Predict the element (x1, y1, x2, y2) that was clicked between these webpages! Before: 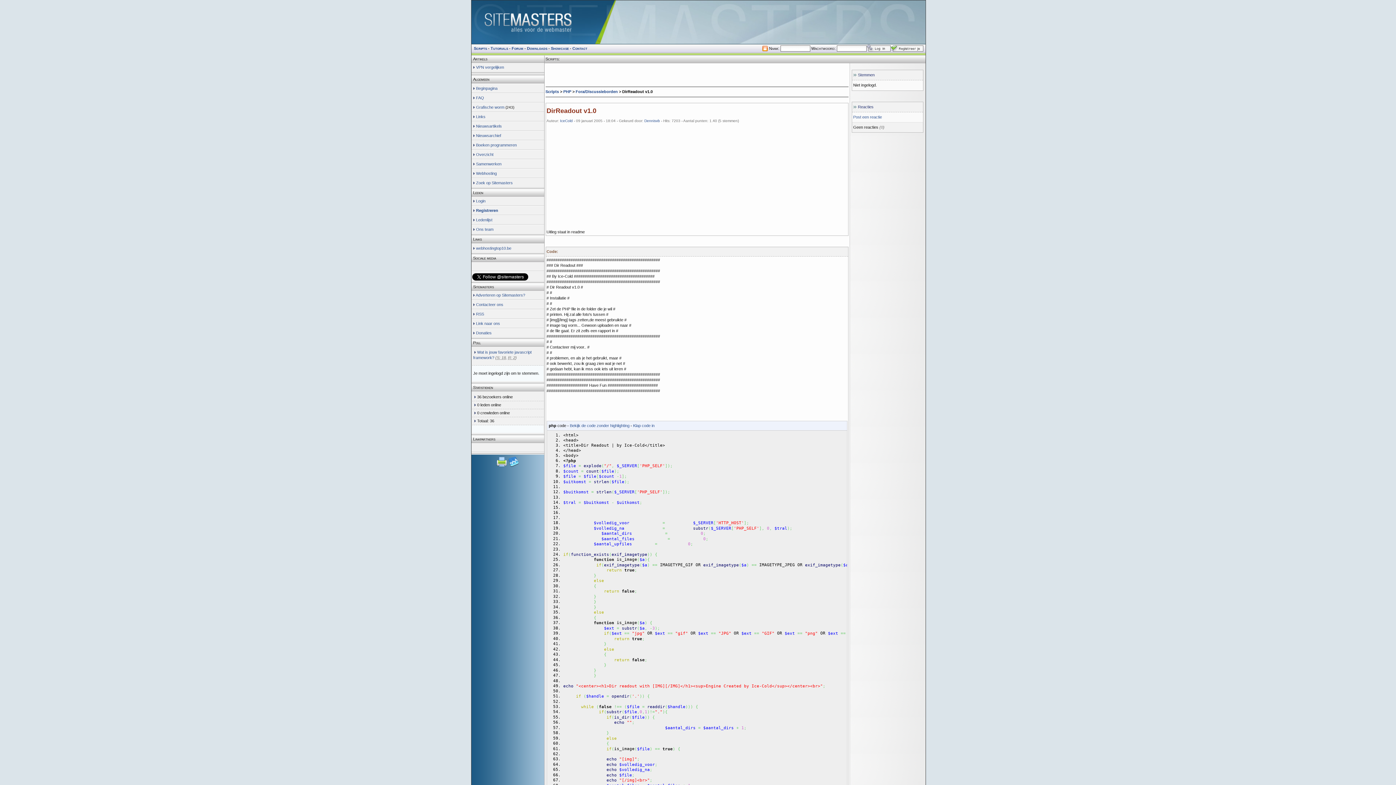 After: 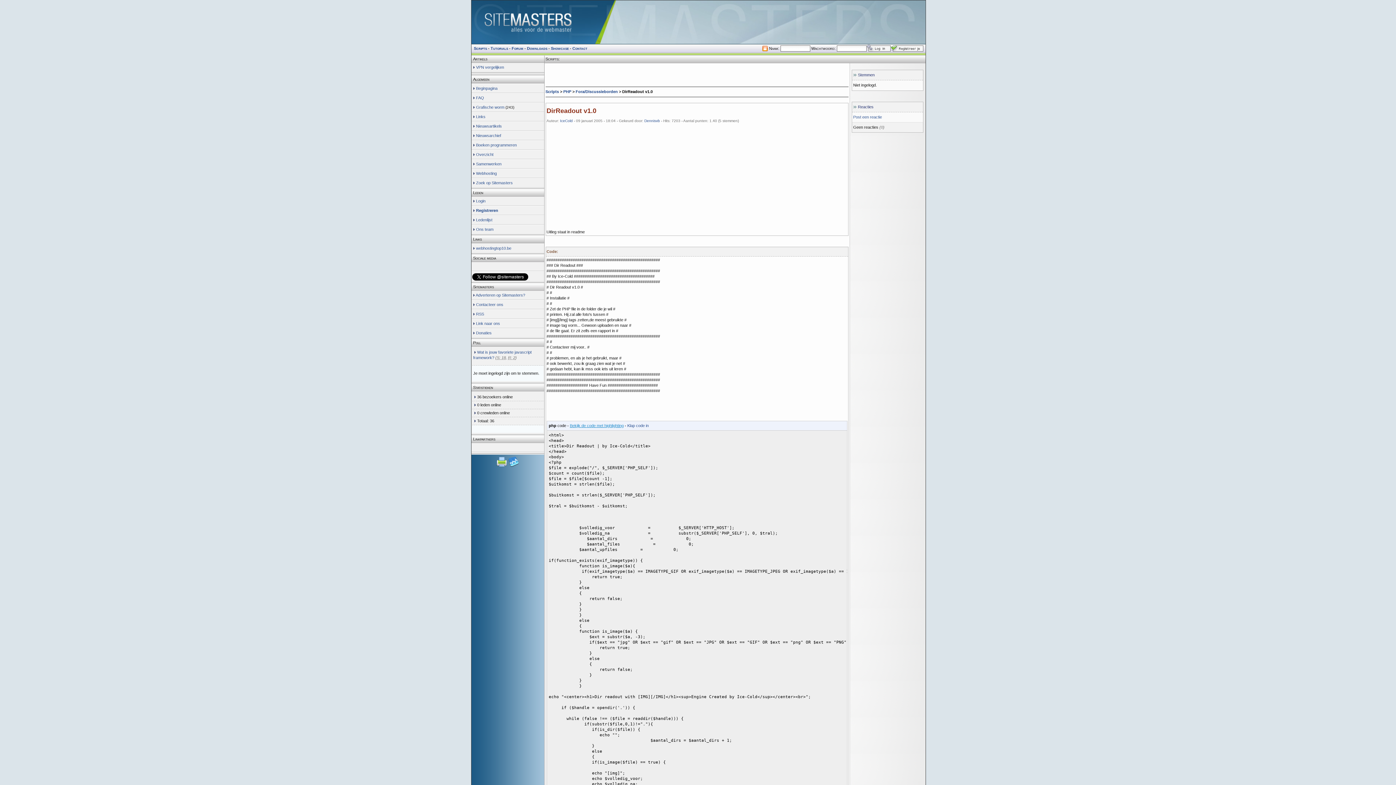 Action: label: Bekijk de code zonder highlighting bbox: (570, 423, 629, 427)